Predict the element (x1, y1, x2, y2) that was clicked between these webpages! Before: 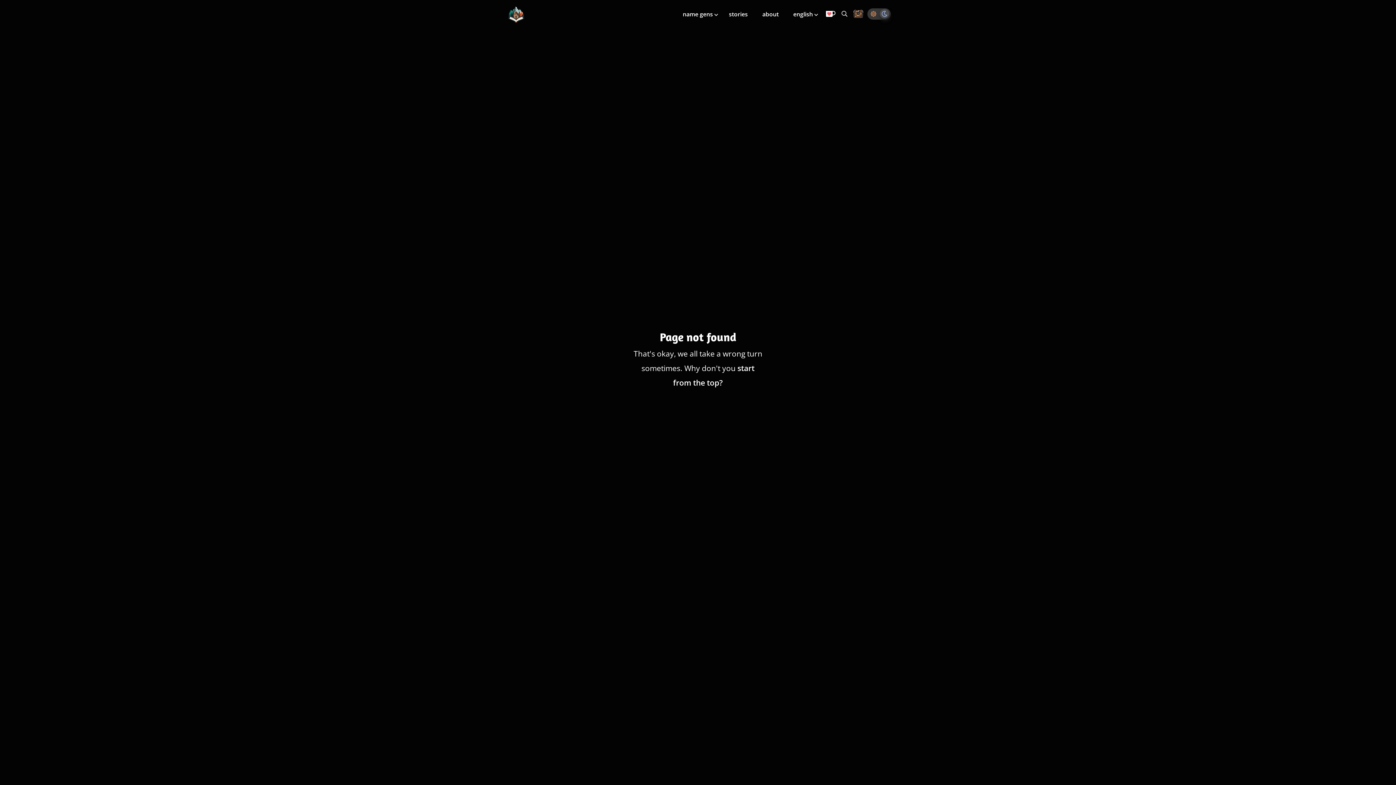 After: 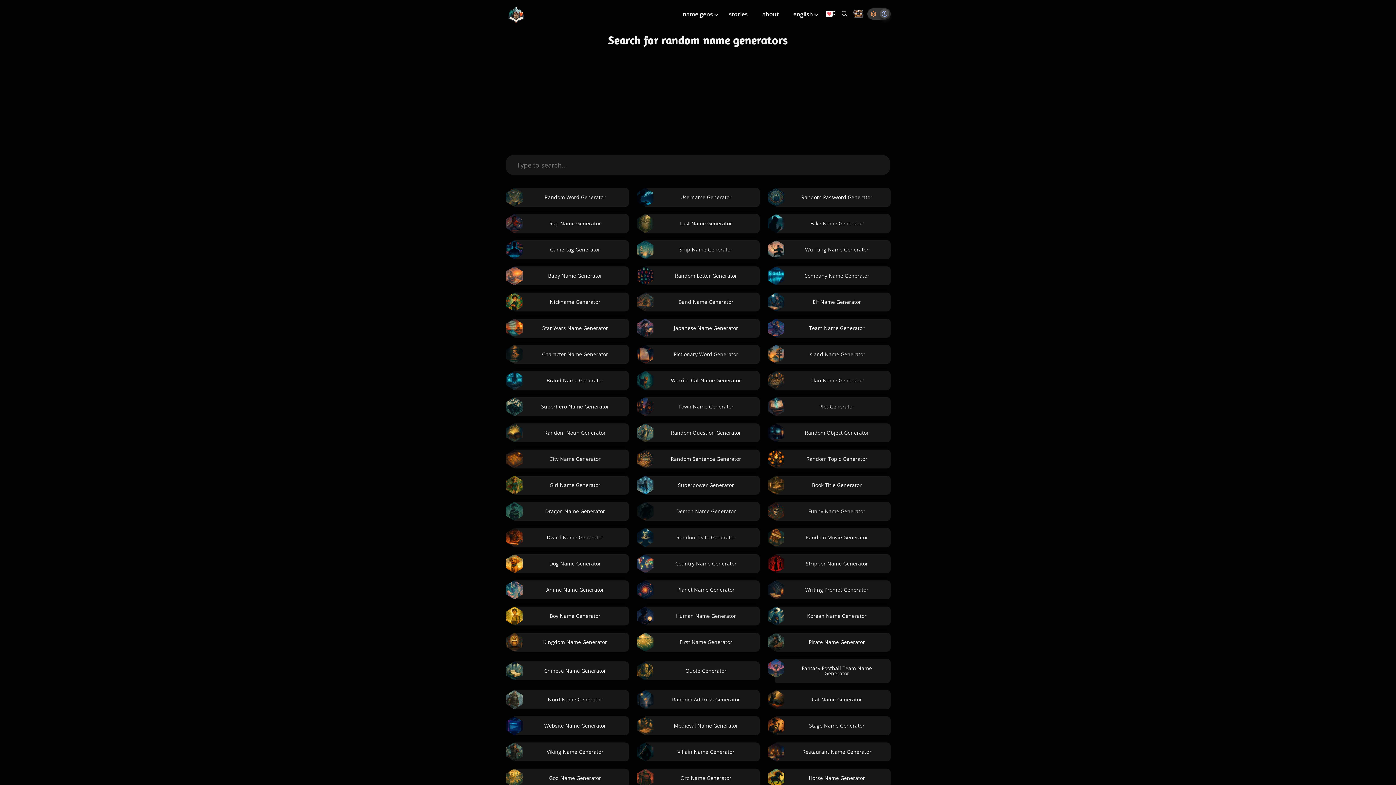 Action: bbox: (841, 10, 847, 16) label: Search all generators